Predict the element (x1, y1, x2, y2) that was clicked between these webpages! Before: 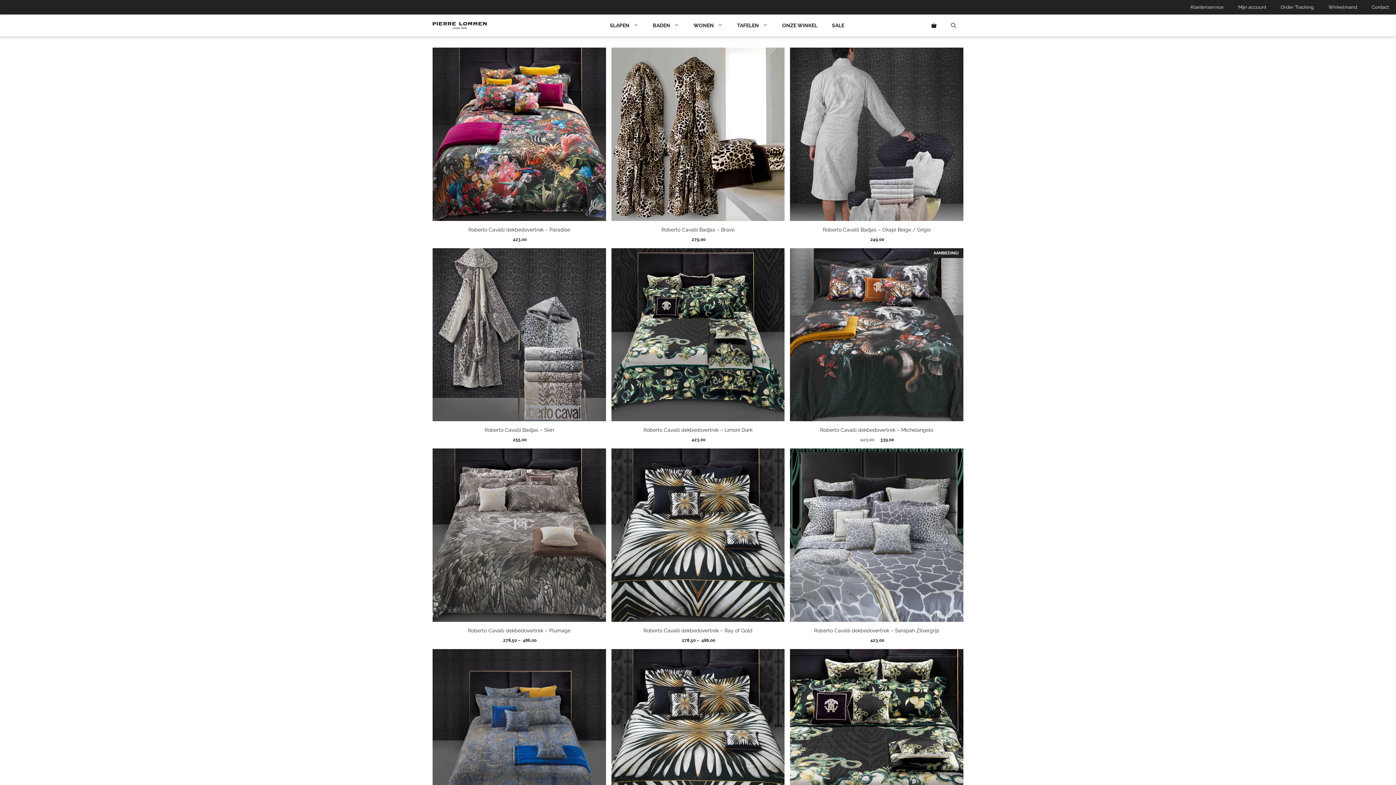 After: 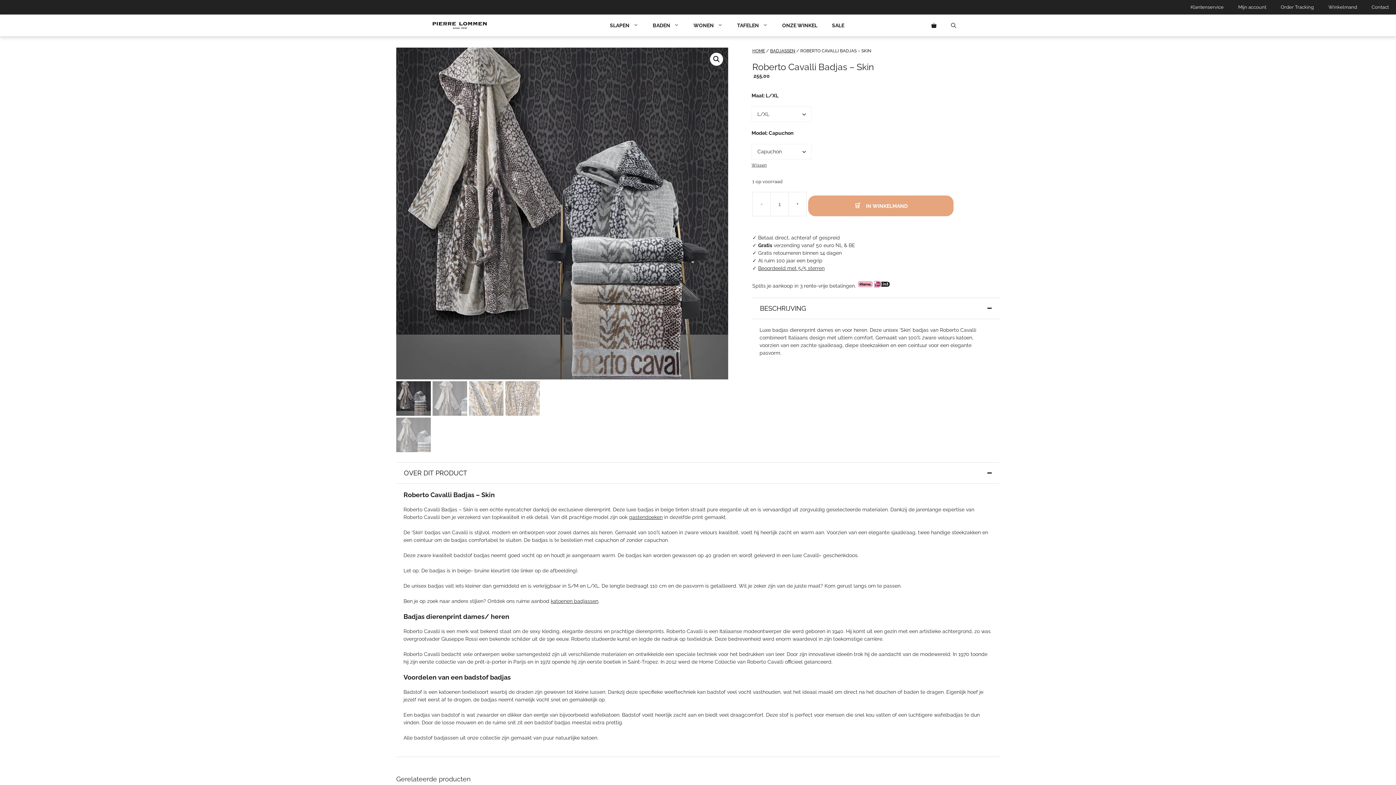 Action: bbox: (432, 248, 606, 443) label: Roberto Cavalli Badjas – Skin
 255,00